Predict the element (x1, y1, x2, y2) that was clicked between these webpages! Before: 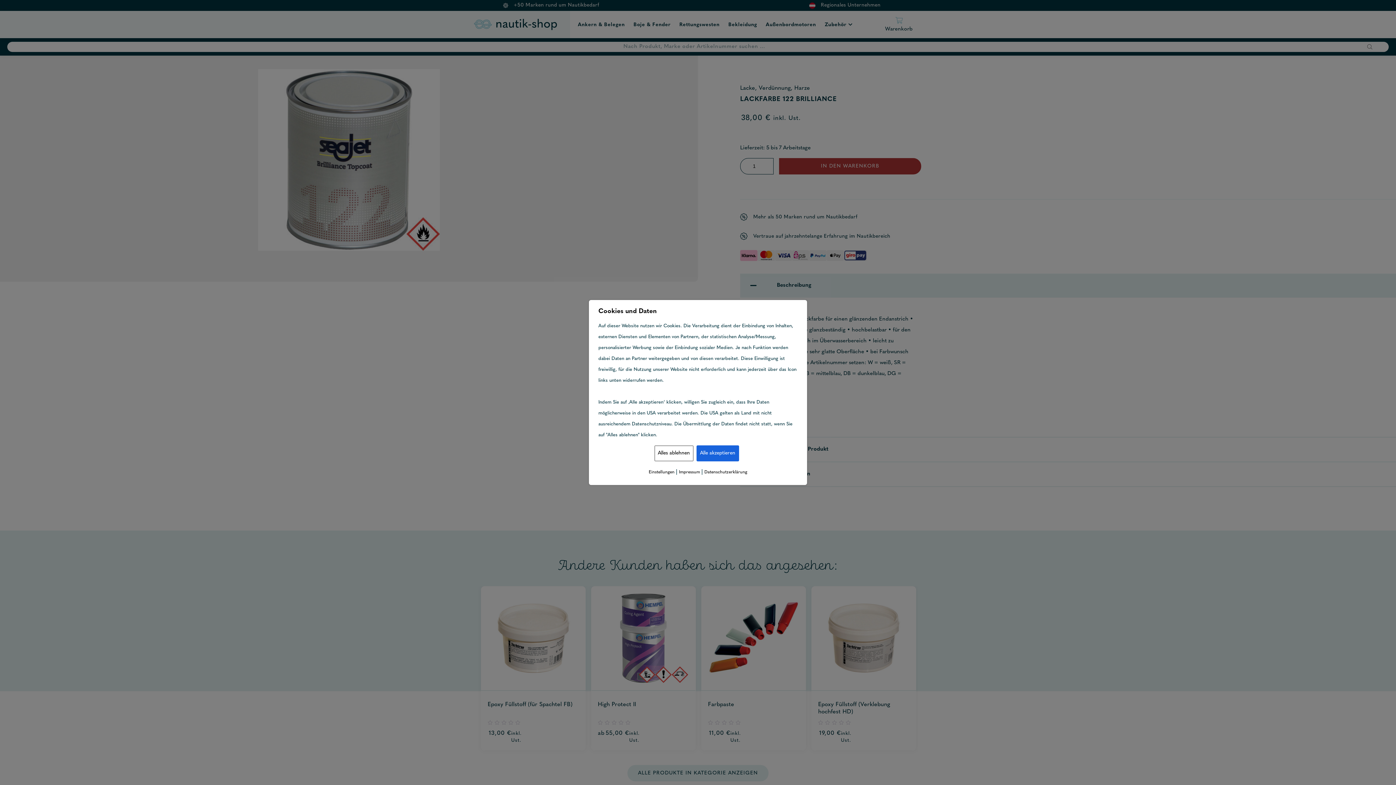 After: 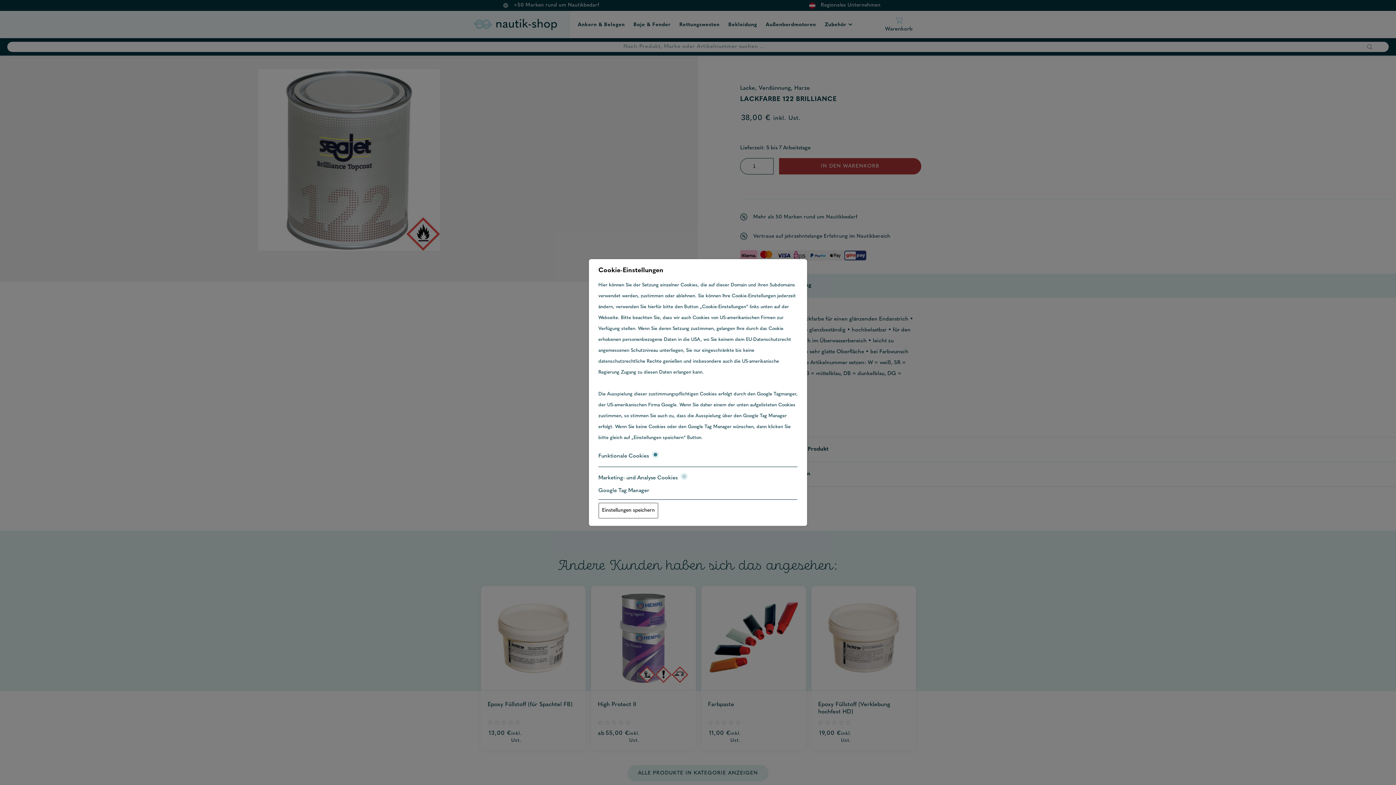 Action: label: Einstellungen bbox: (648, 467, 674, 478)